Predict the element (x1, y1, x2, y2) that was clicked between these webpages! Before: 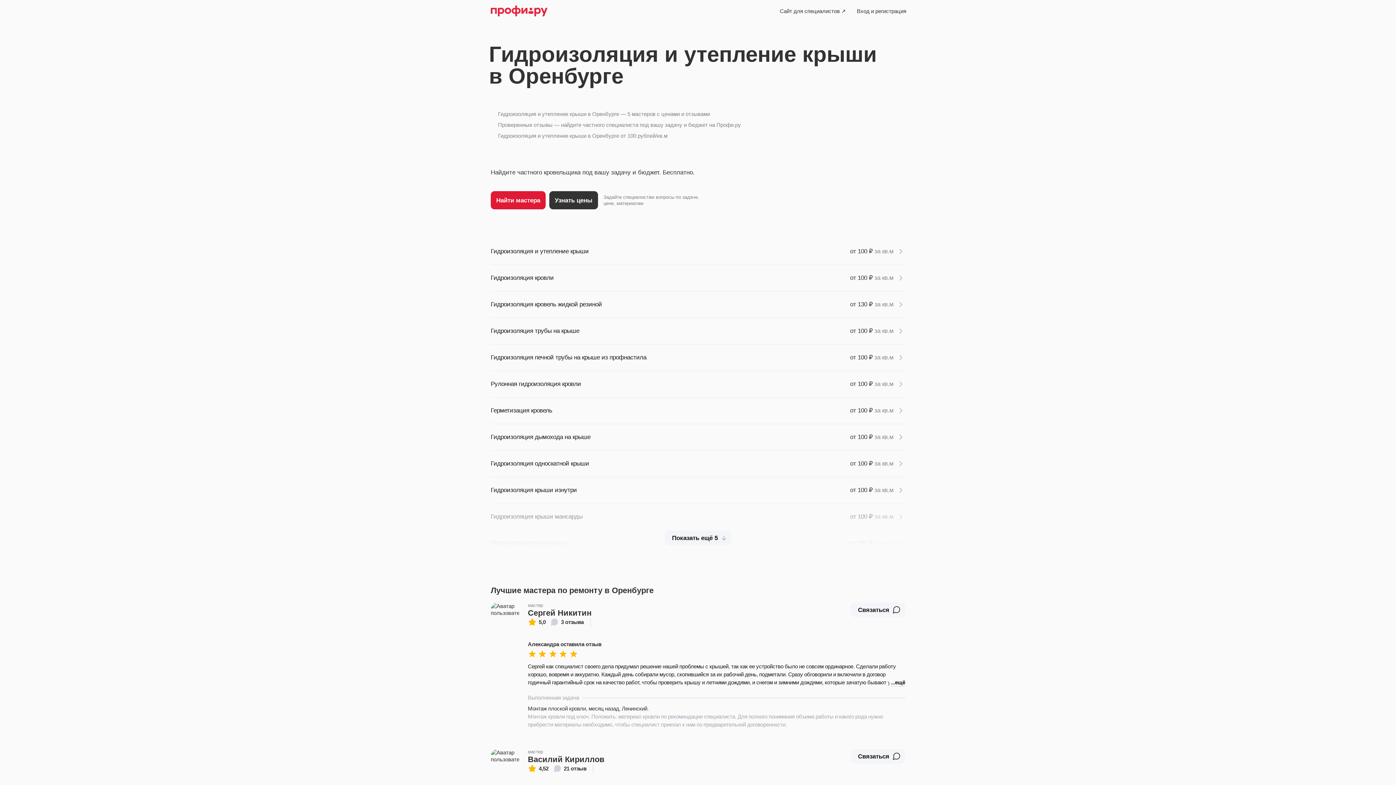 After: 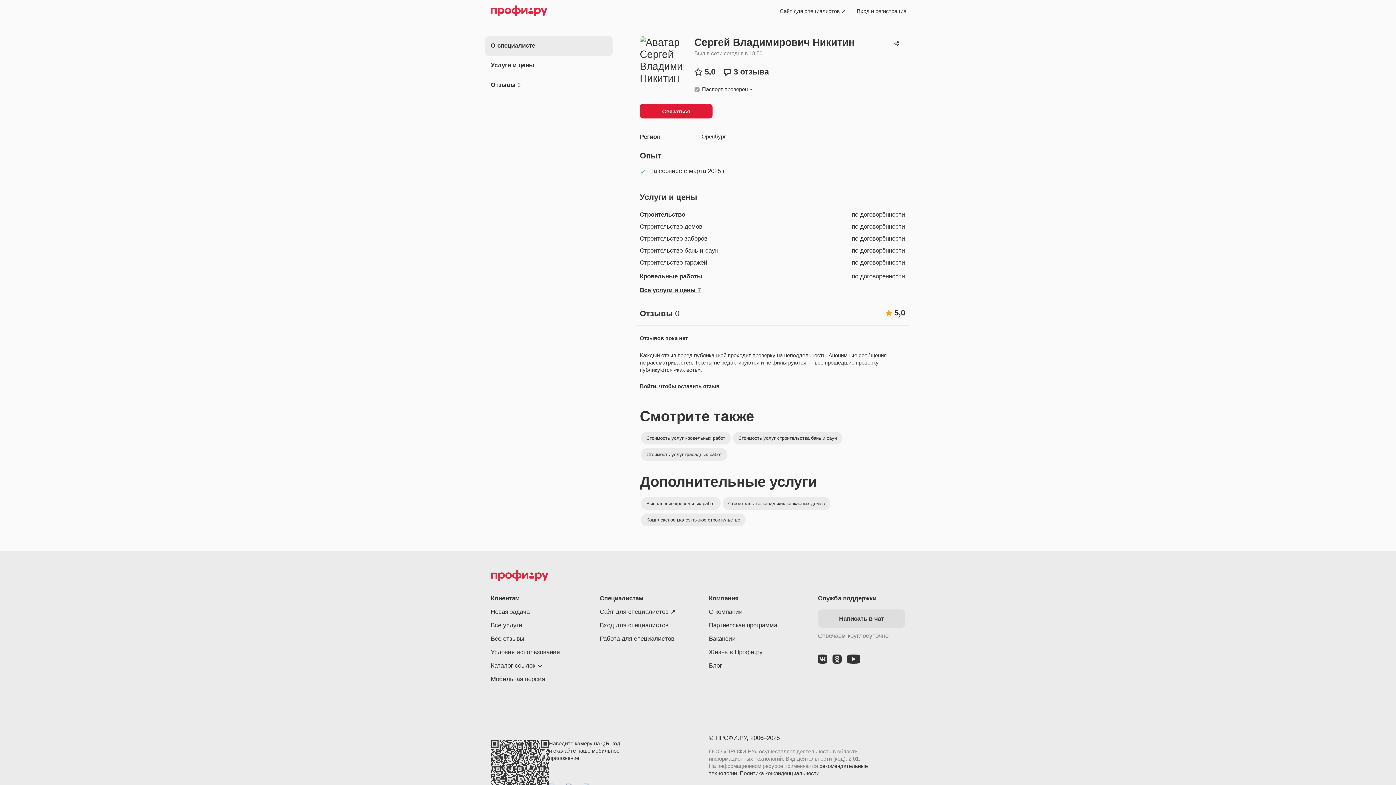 Action: label: Сергей Никитин bbox: (528, 608, 591, 618)